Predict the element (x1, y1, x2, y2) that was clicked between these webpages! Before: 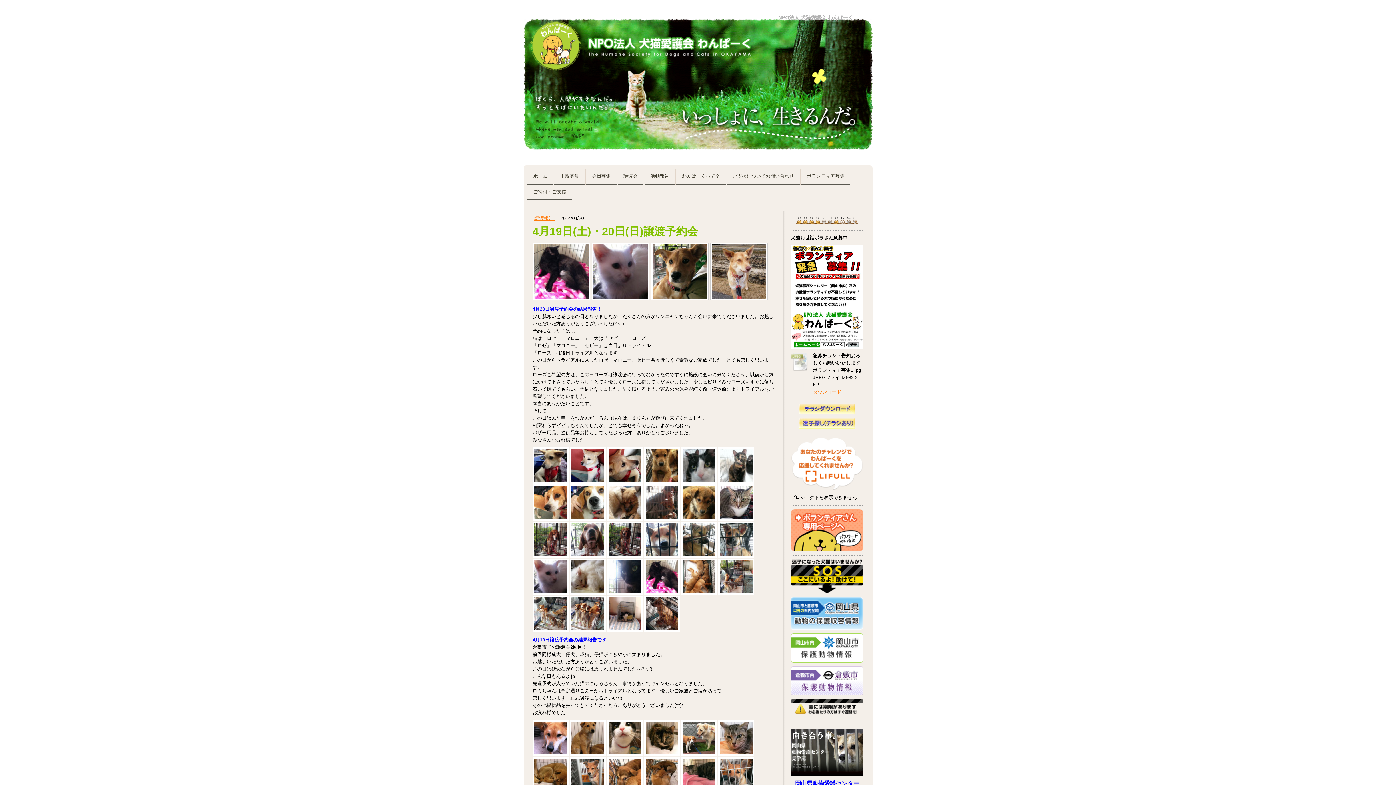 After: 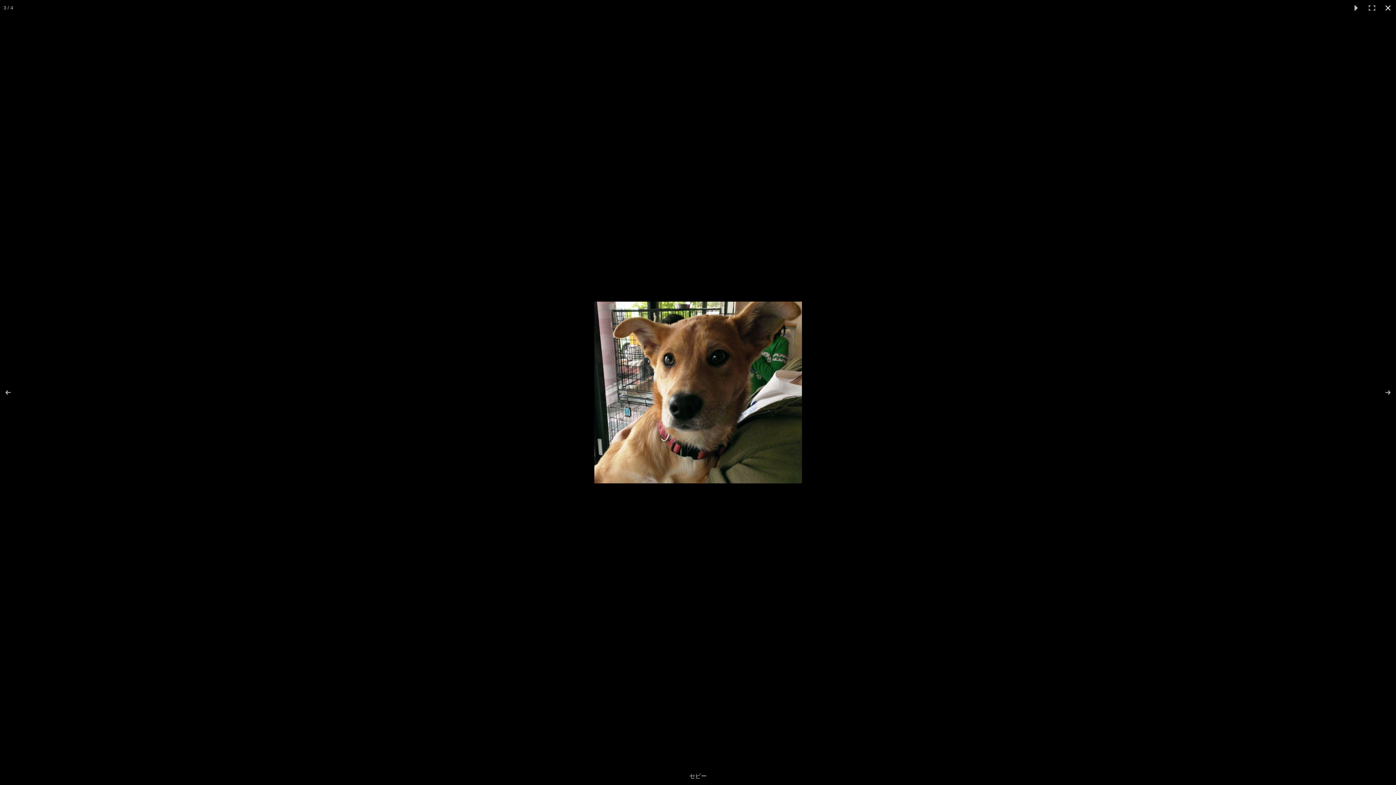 Action: bbox: (651, 242, 708, 300)